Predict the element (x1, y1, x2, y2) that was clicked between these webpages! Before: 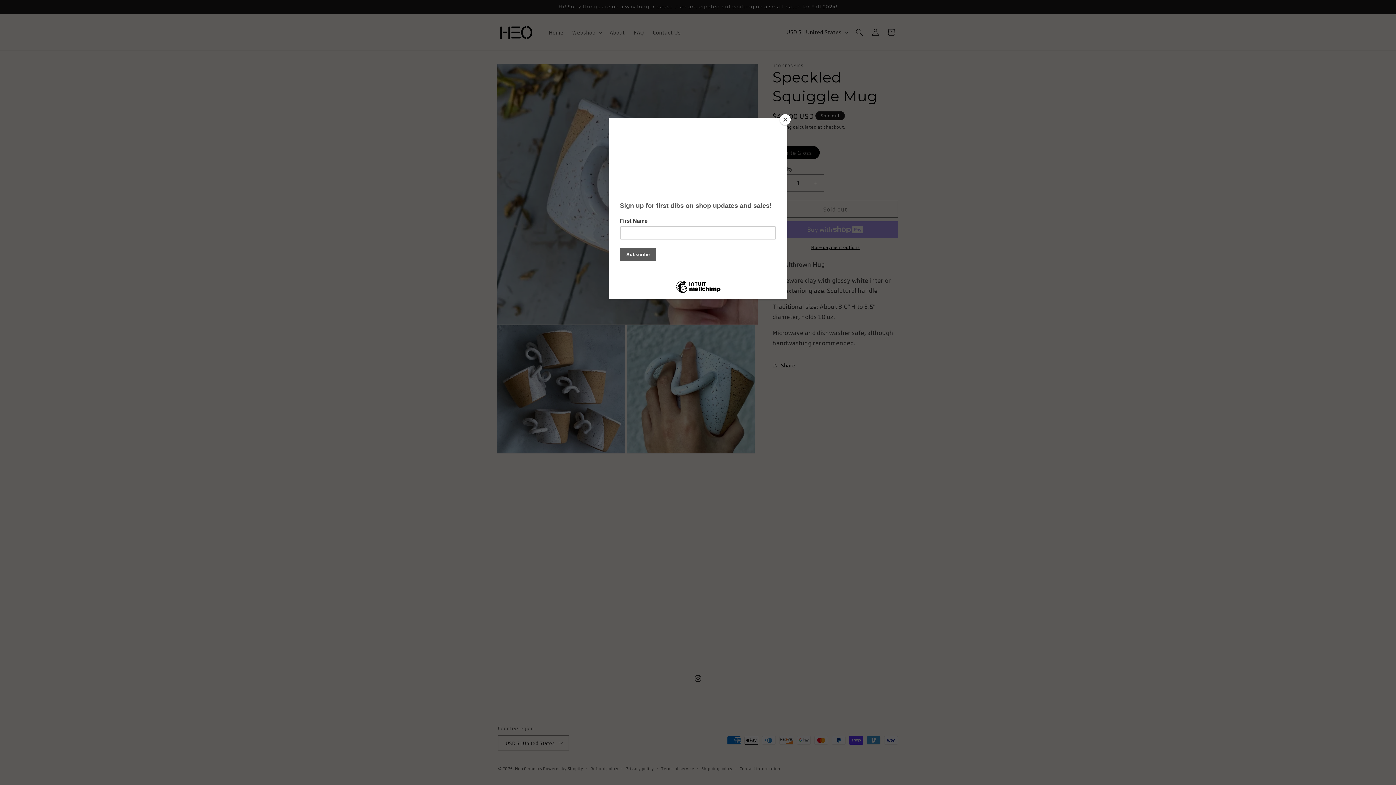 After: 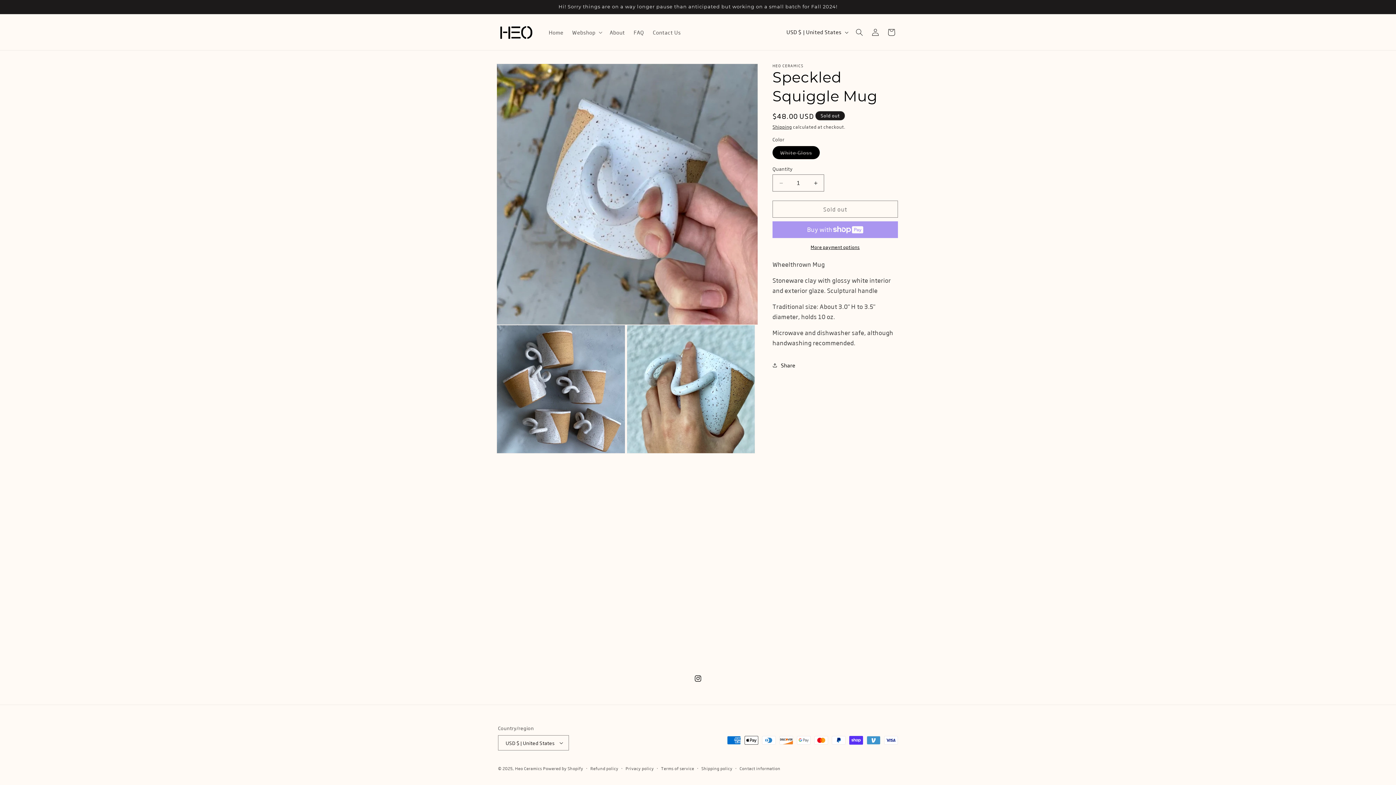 Action: bbox: (780, 114, 790, 125) label: Close